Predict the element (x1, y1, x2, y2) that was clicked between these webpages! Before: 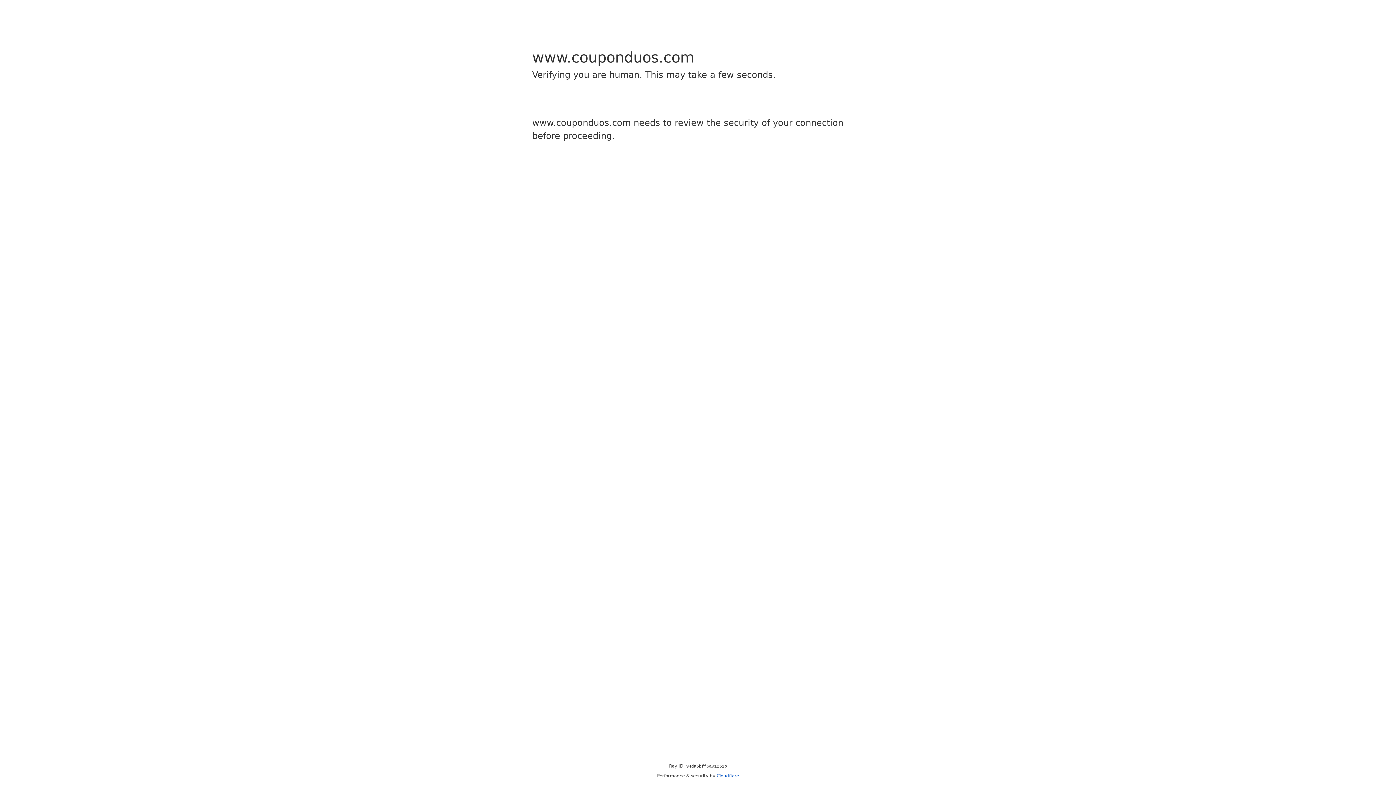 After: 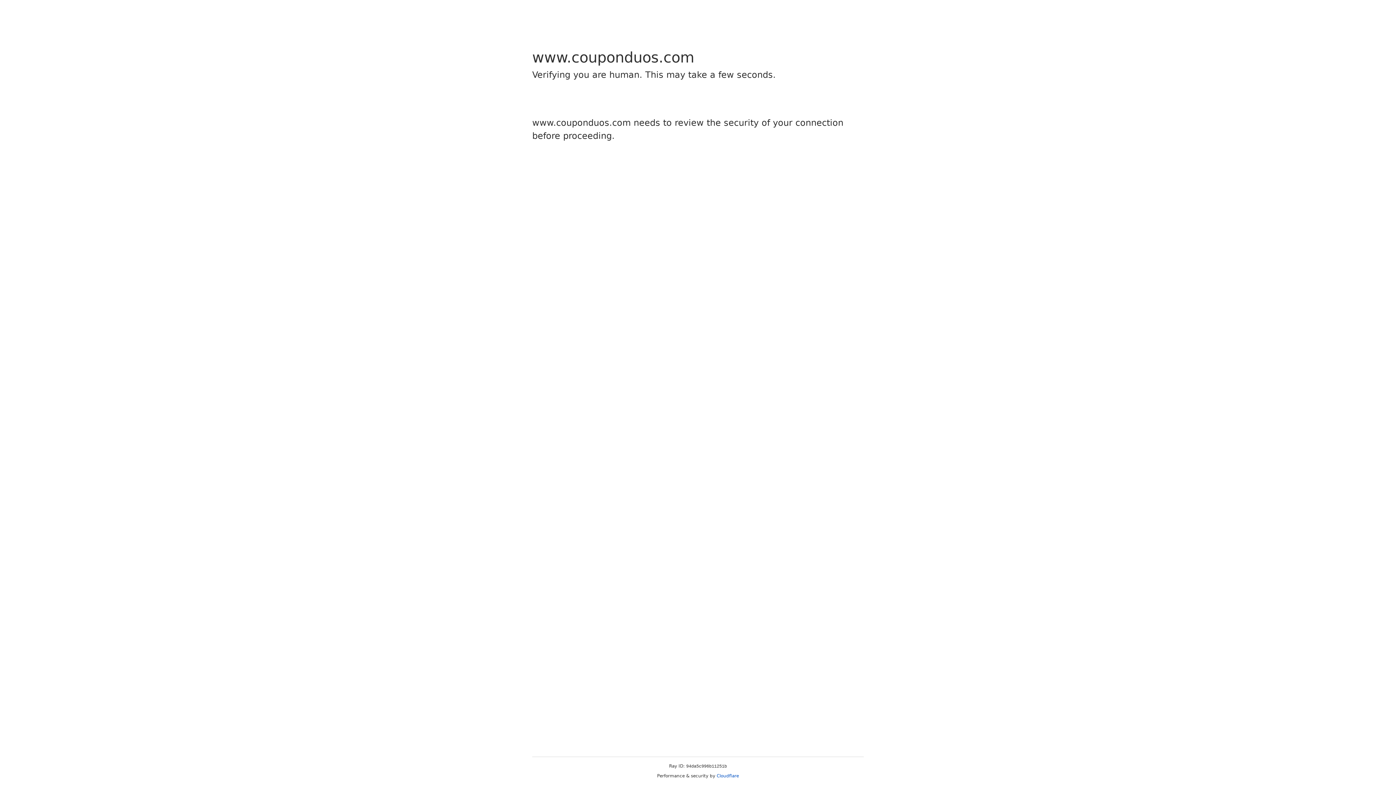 Action: bbox: (716, 773, 739, 778) label: Cloudflare